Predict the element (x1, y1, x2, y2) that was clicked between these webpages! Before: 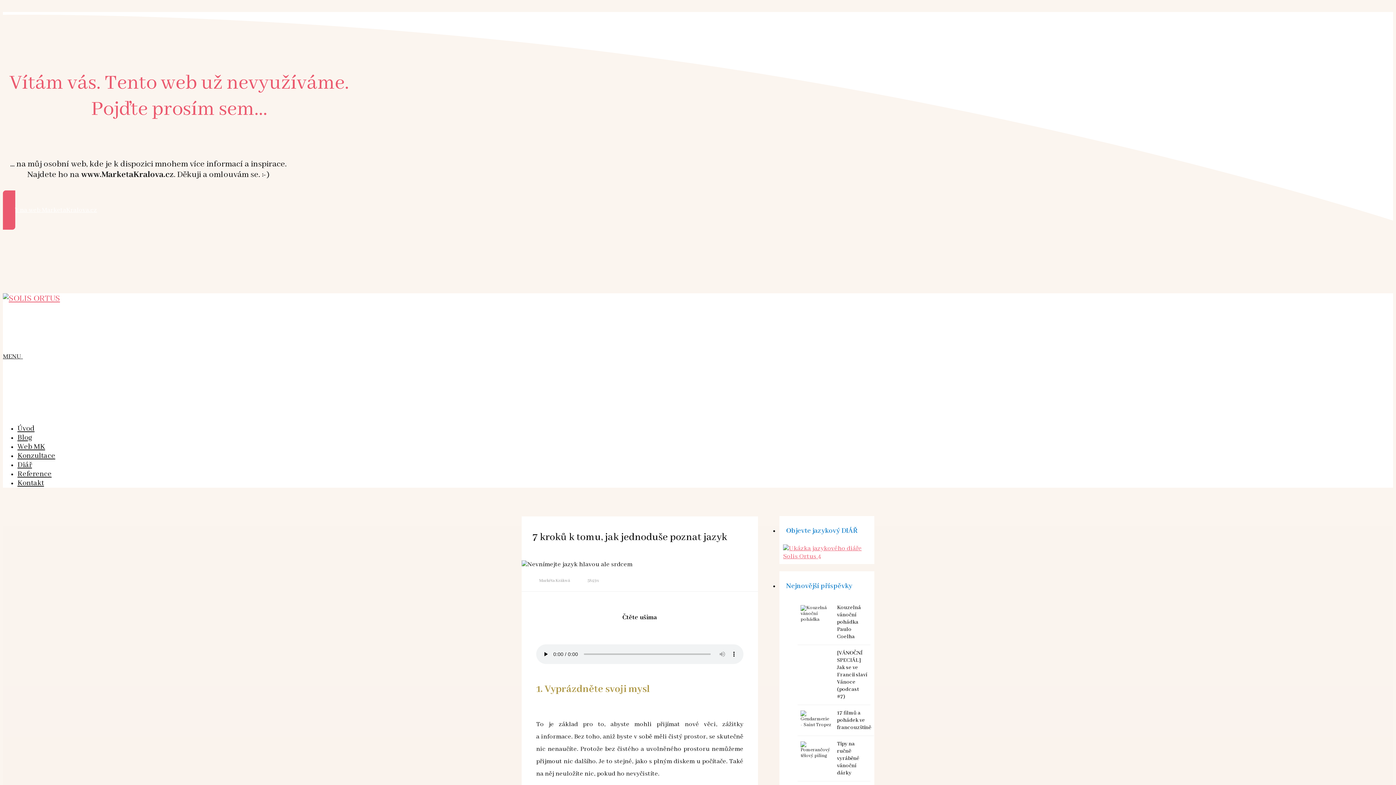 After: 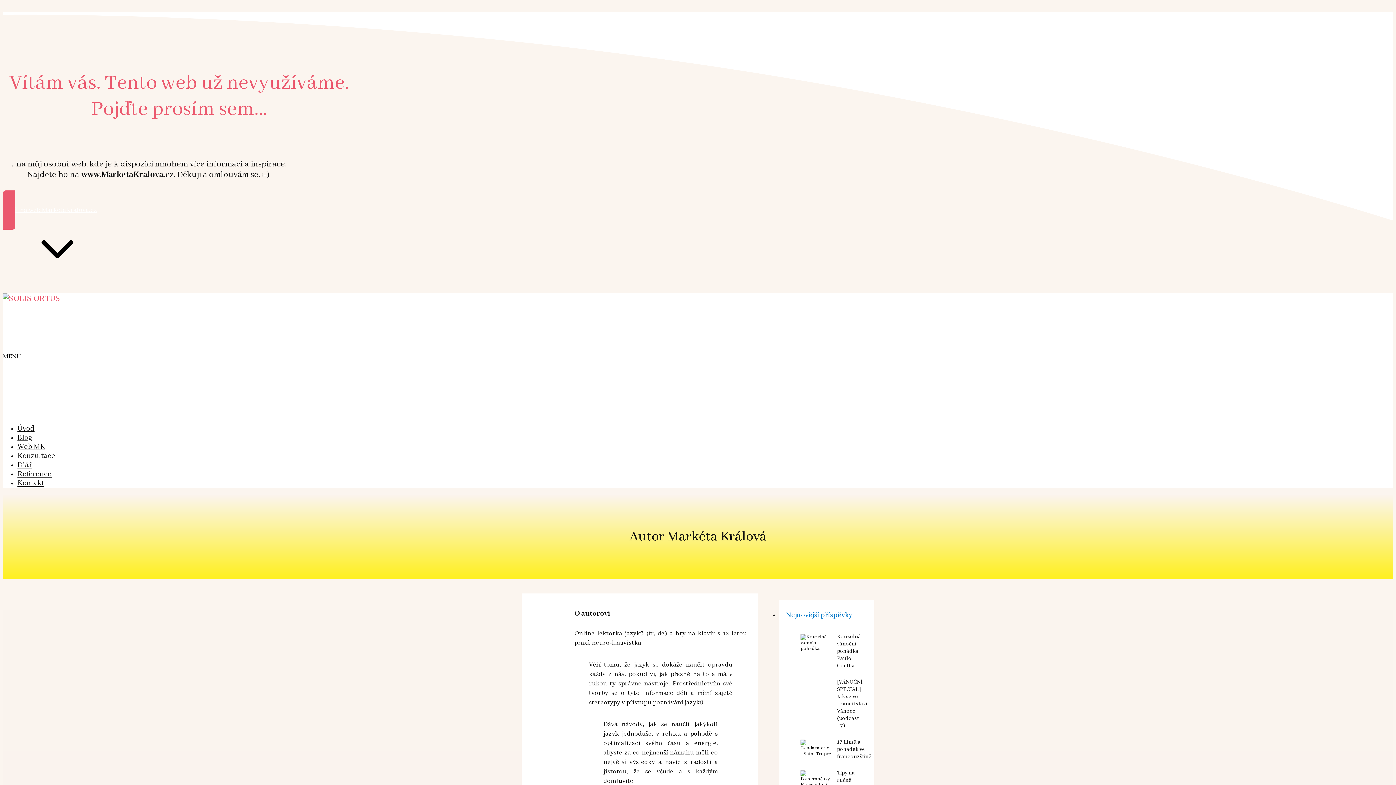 Action: label: Markéta Králová bbox: (532, 578, 570, 583)